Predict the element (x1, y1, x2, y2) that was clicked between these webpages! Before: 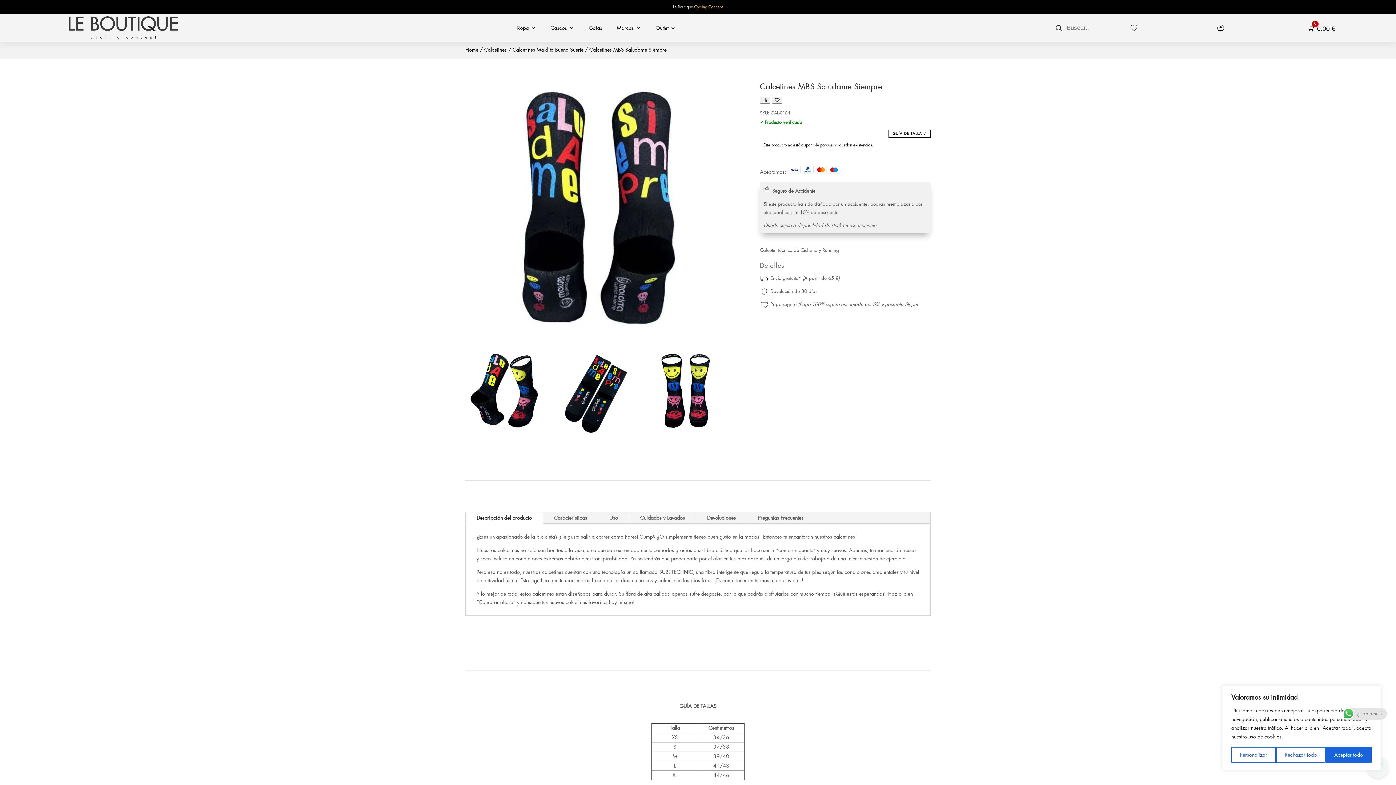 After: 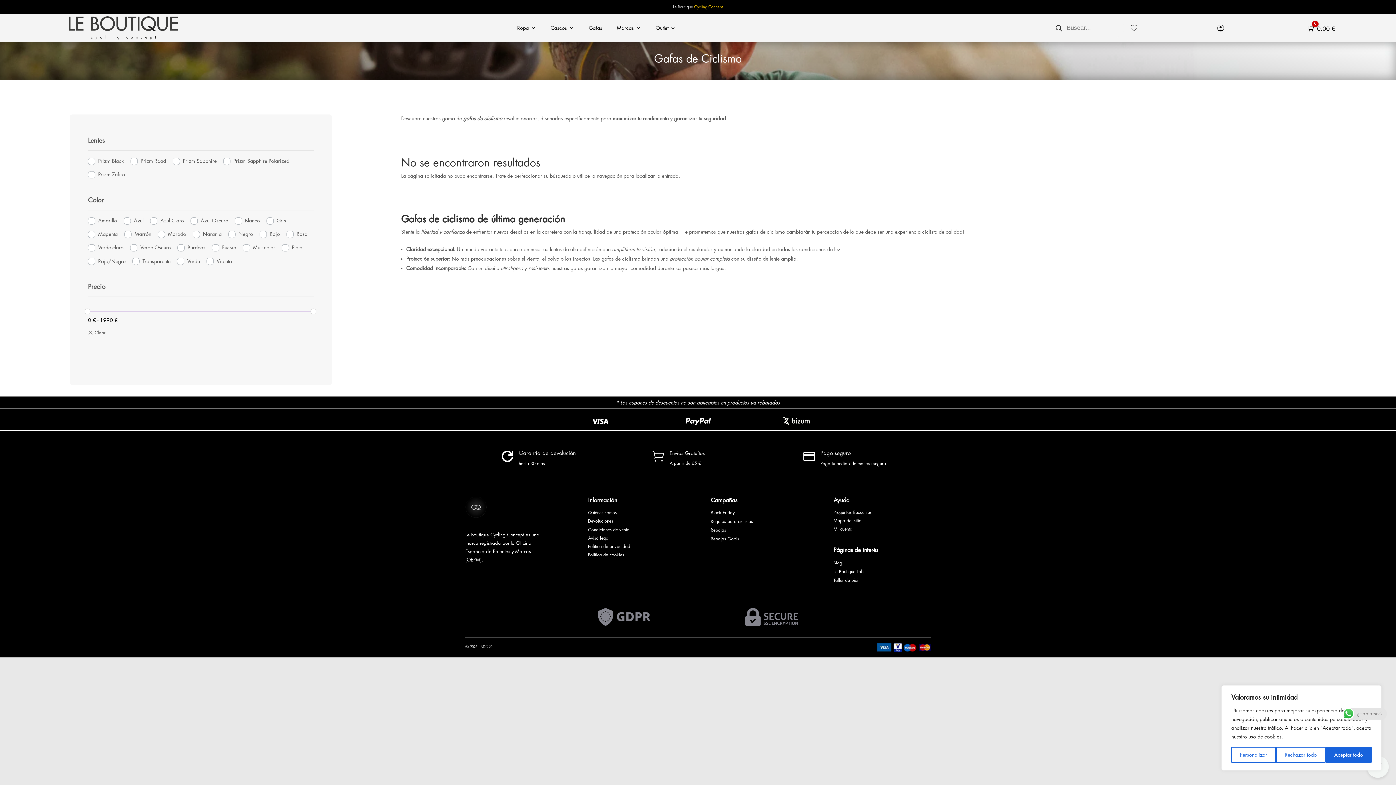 Action: bbox: (588, 14, 602, 41) label: Gafas